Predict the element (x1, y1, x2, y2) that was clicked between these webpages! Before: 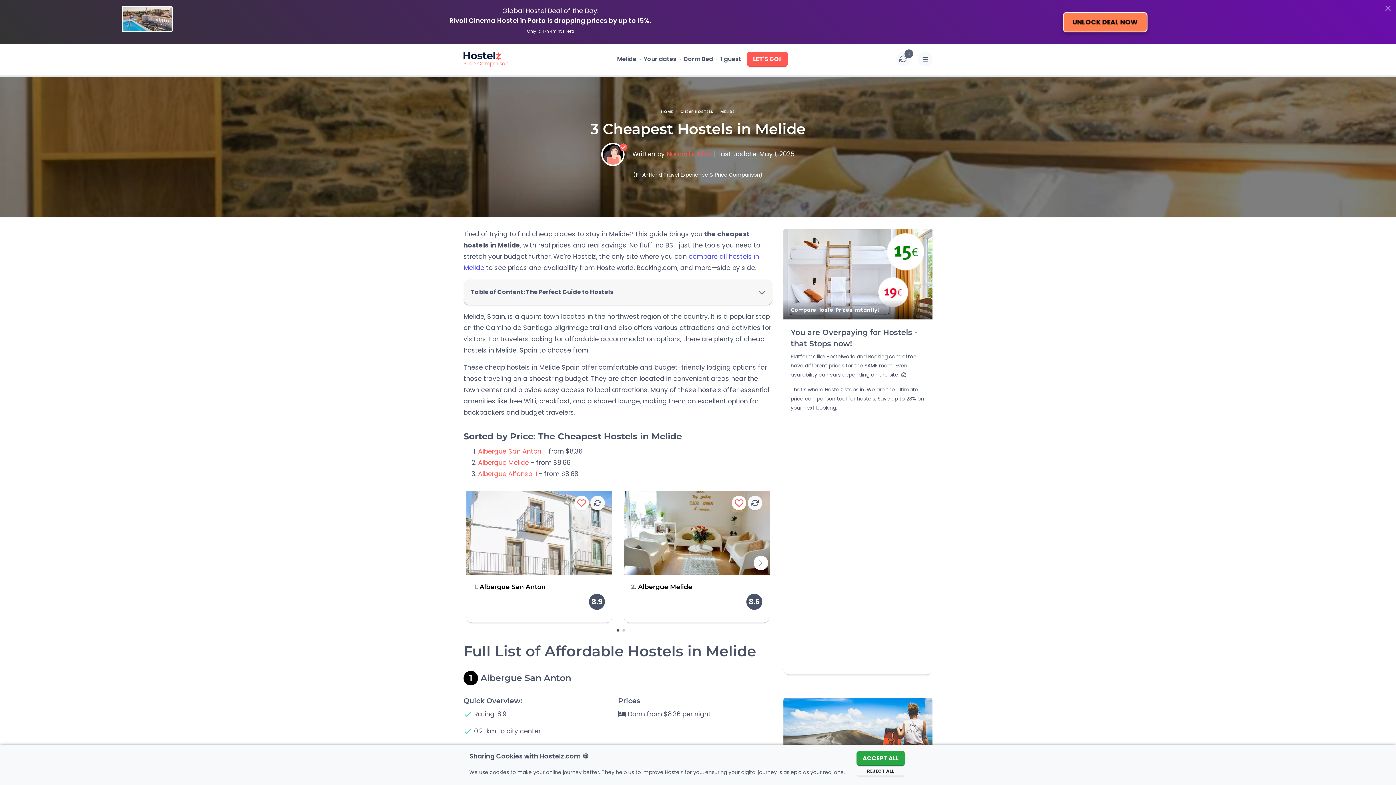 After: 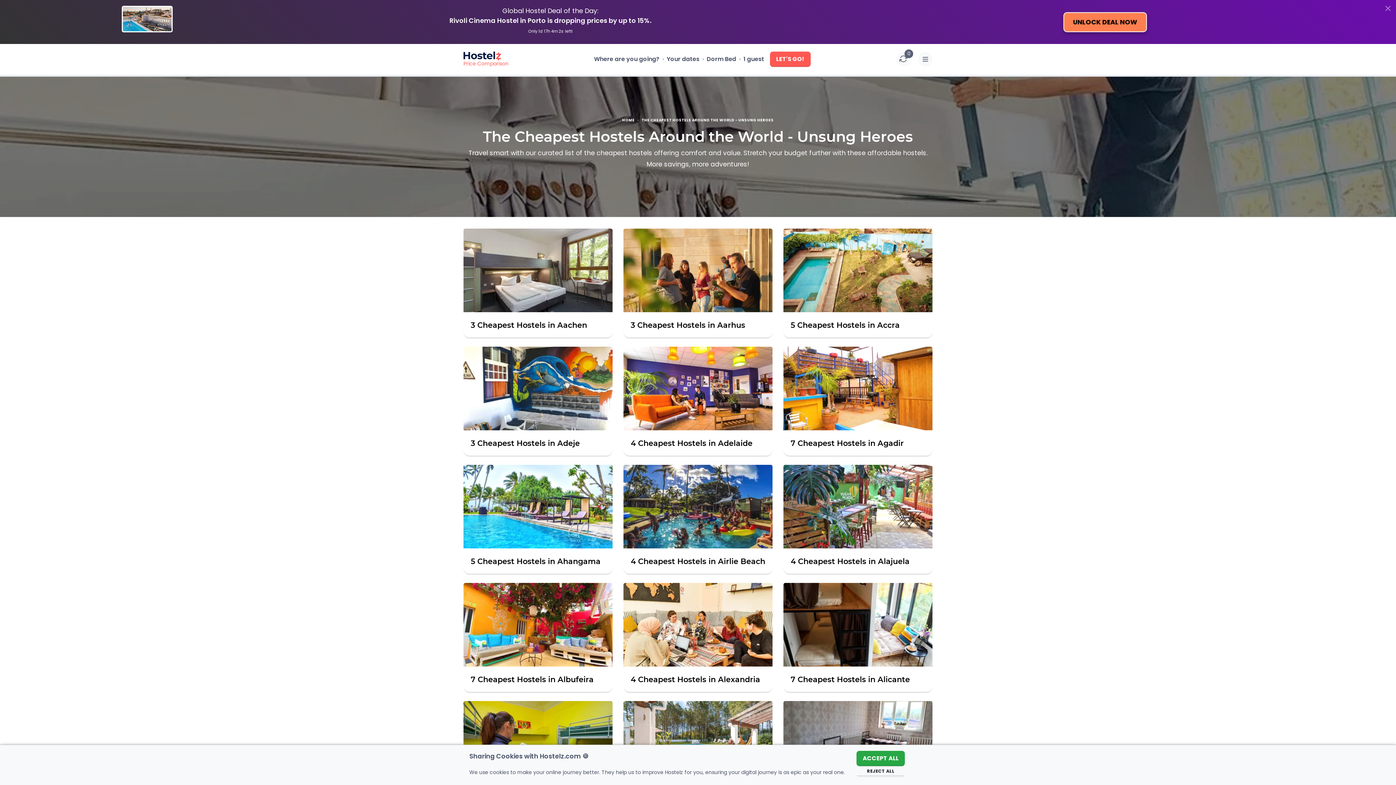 Action: label: CHEAP HOSTELS bbox: (680, 108, 713, 114)